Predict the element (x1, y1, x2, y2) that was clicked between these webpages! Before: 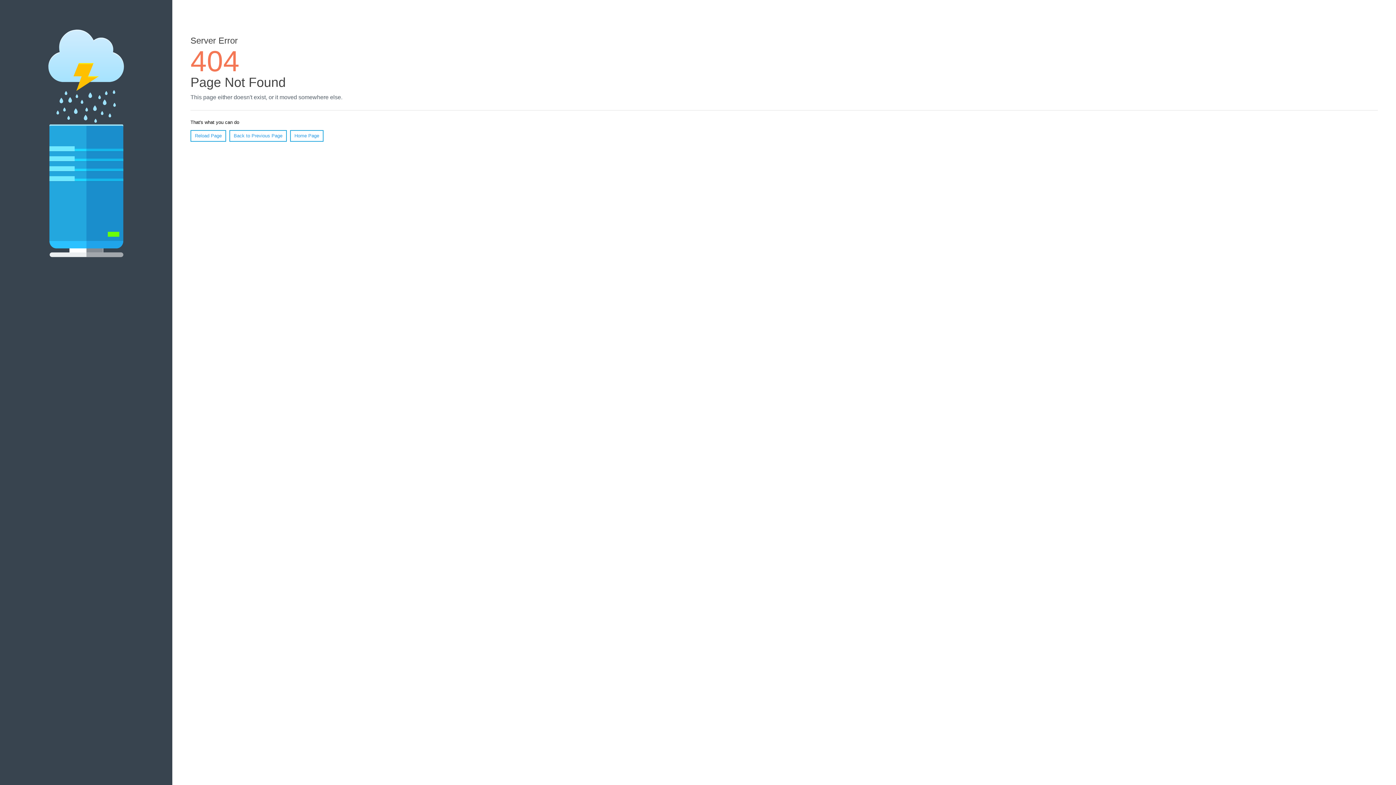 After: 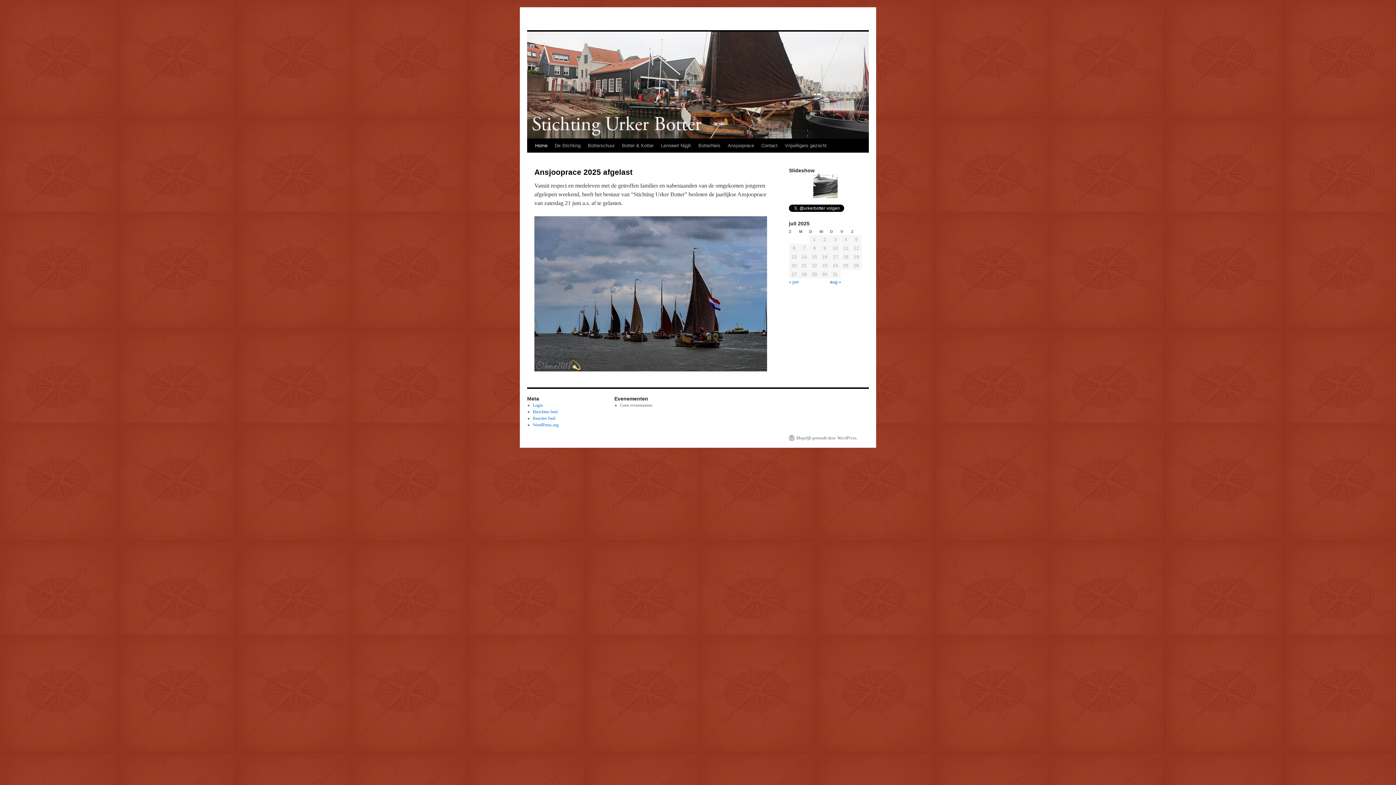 Action: bbox: (290, 130, 323, 141) label: Home Page